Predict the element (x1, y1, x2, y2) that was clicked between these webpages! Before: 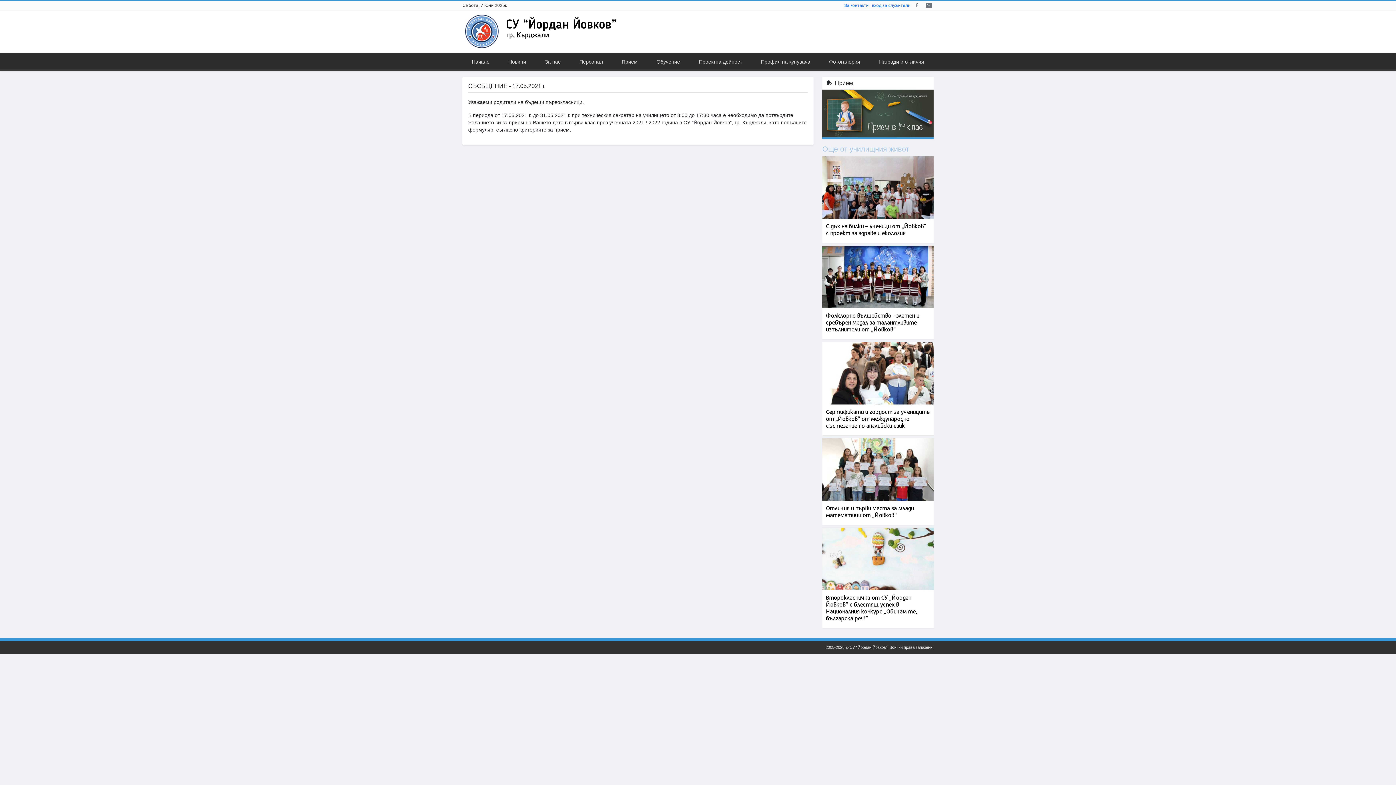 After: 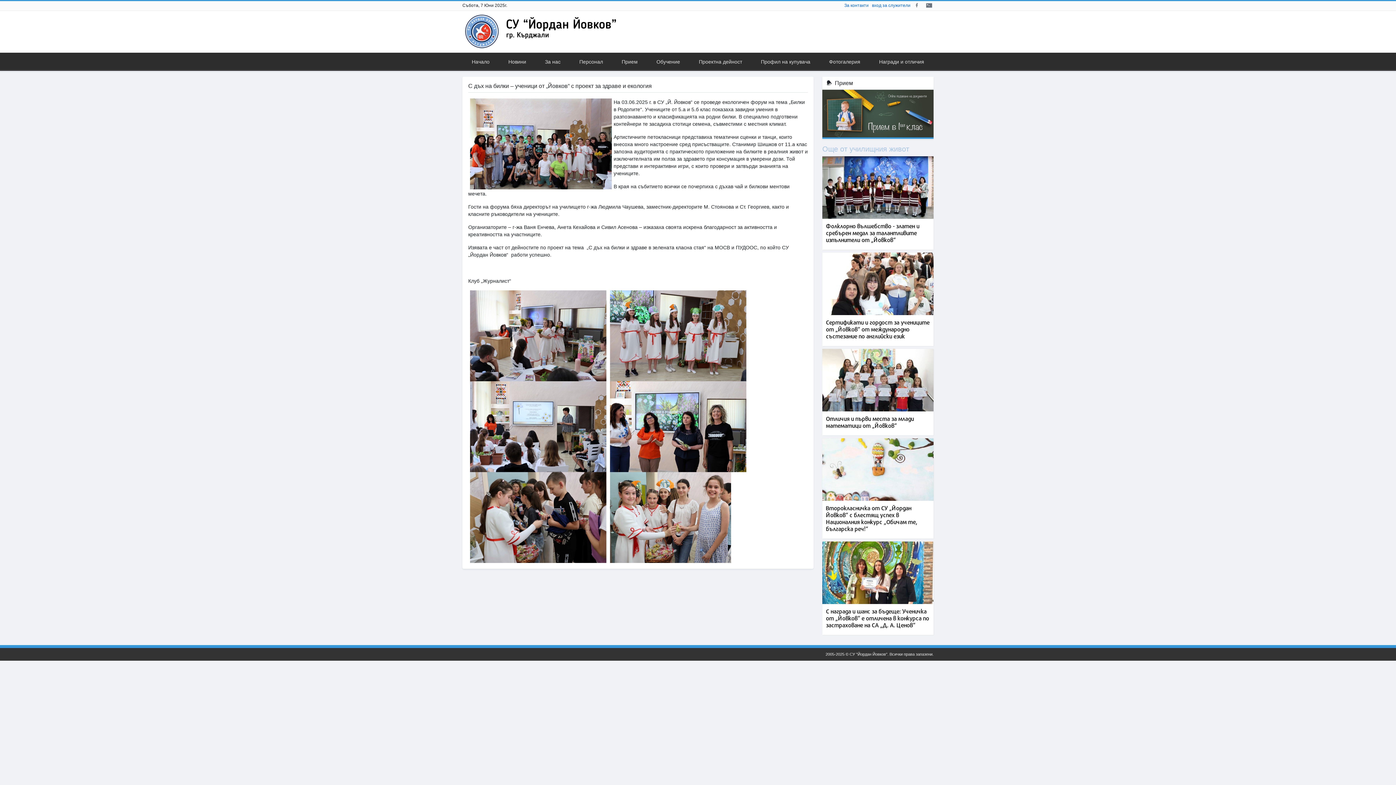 Action: label: С дъх на билки – ученици от „Йовков“ с проект за здраве и екология bbox: (826, 222, 926, 236)